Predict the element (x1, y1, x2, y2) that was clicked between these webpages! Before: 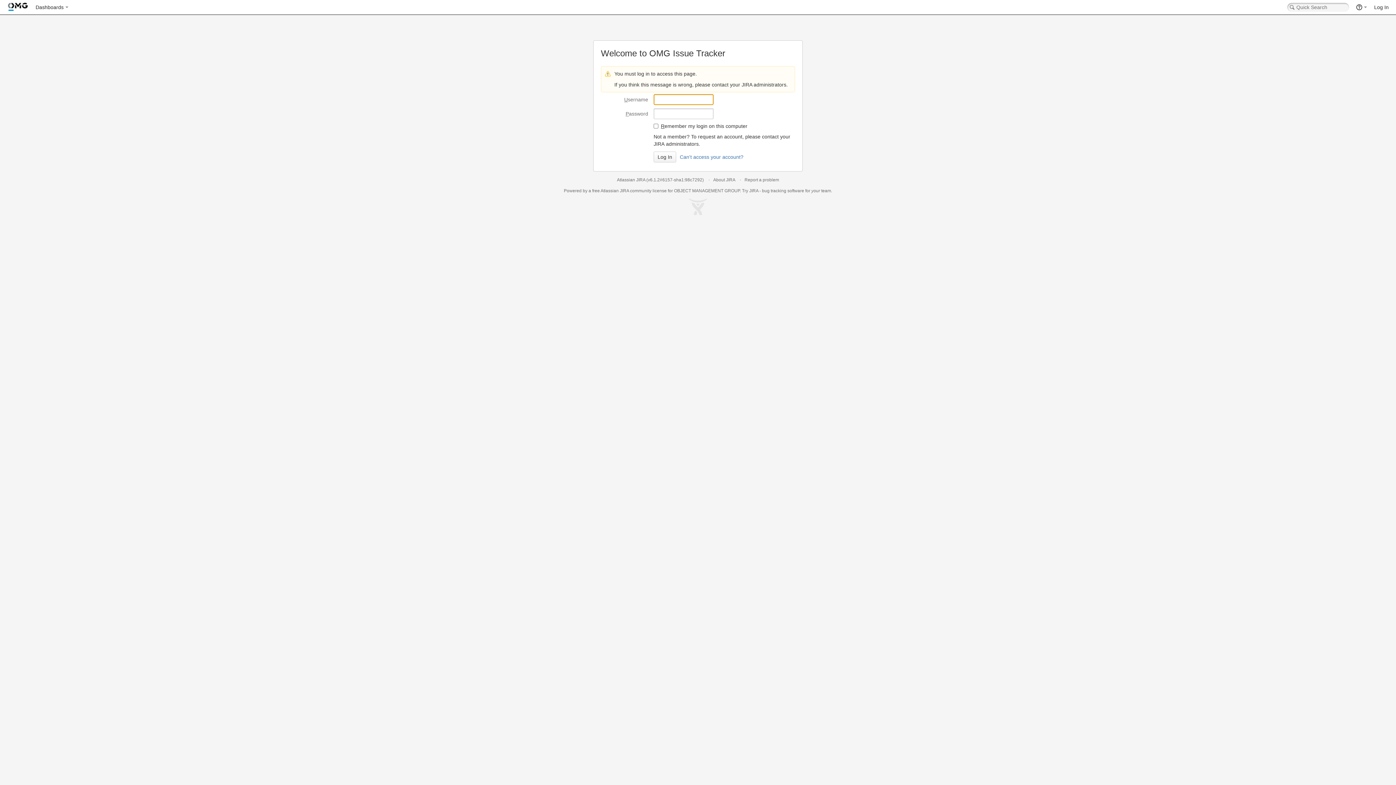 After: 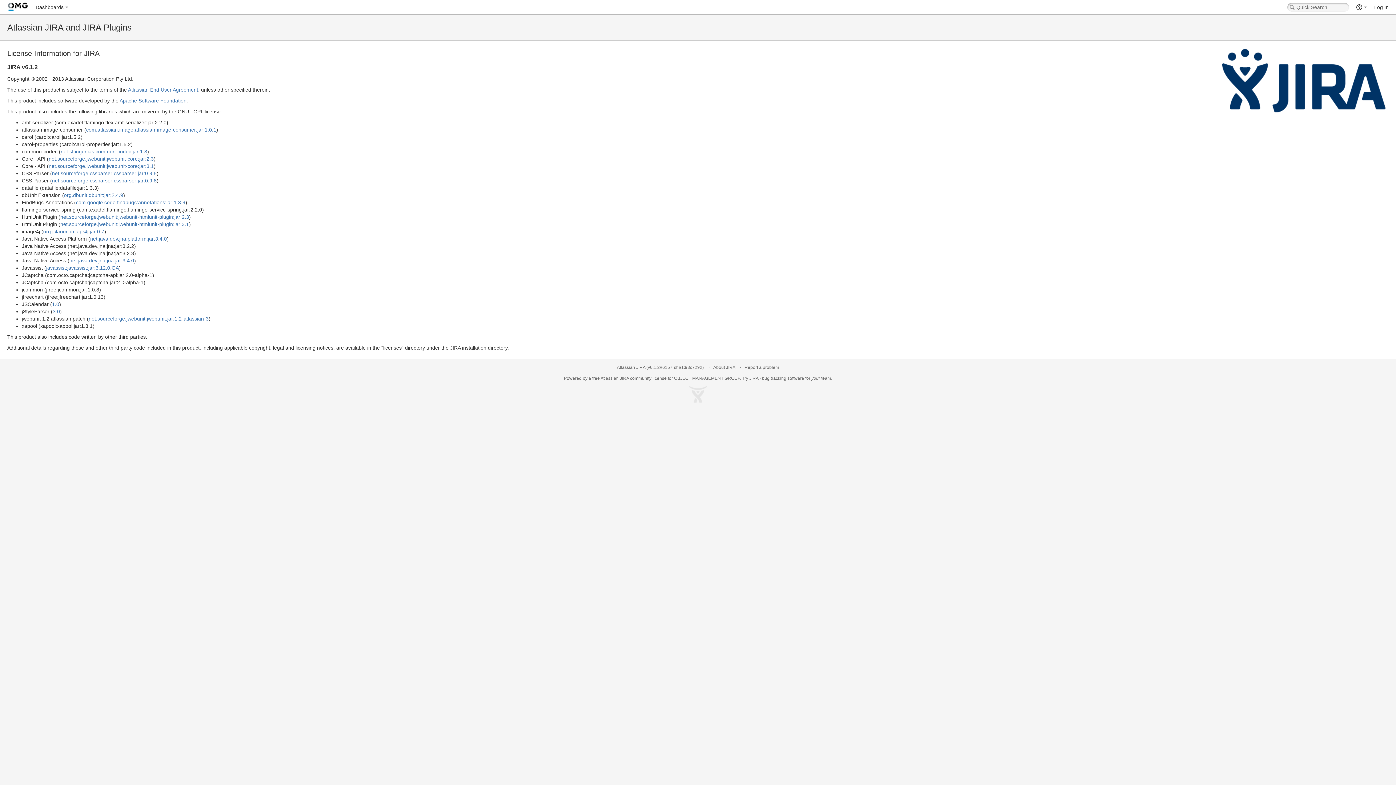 Action: bbox: (713, 177, 735, 182) label: About JIRA